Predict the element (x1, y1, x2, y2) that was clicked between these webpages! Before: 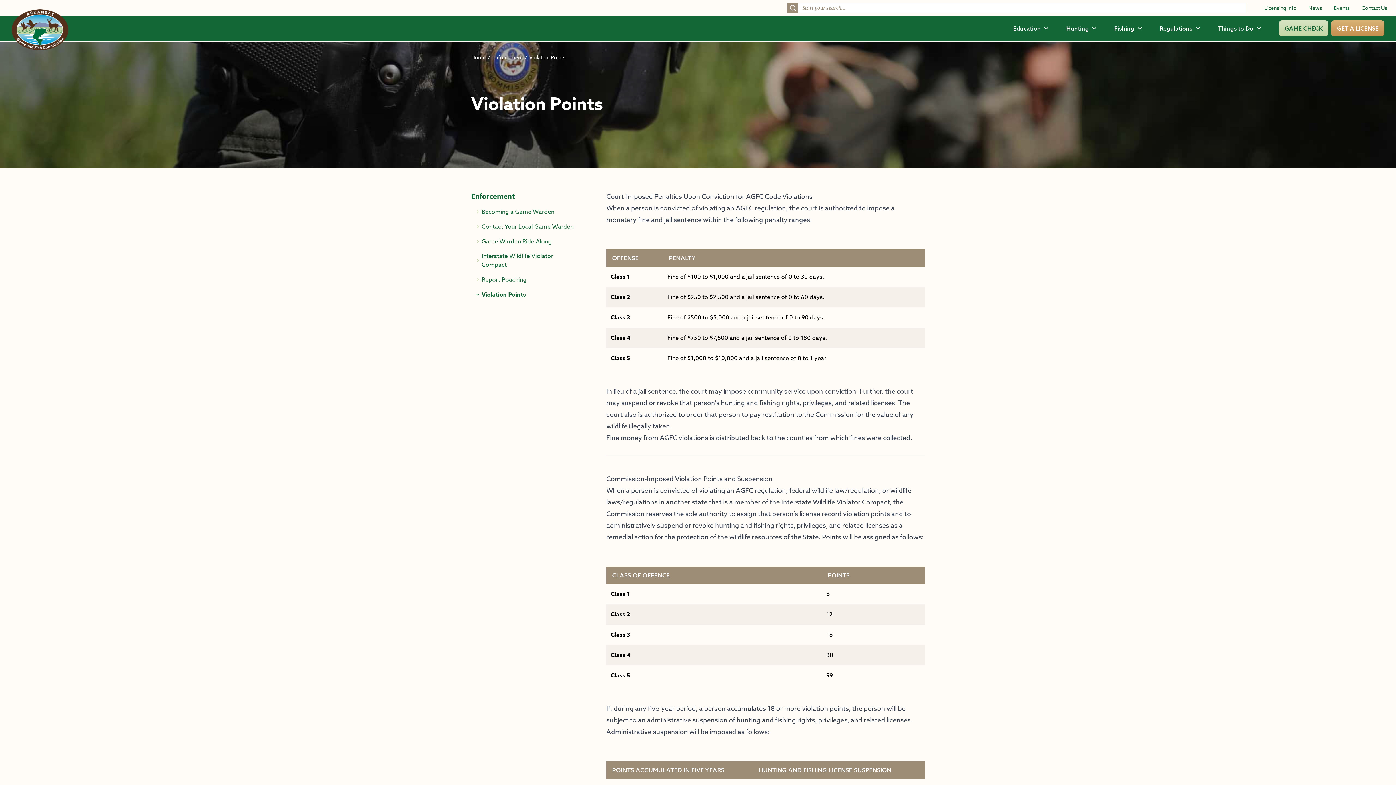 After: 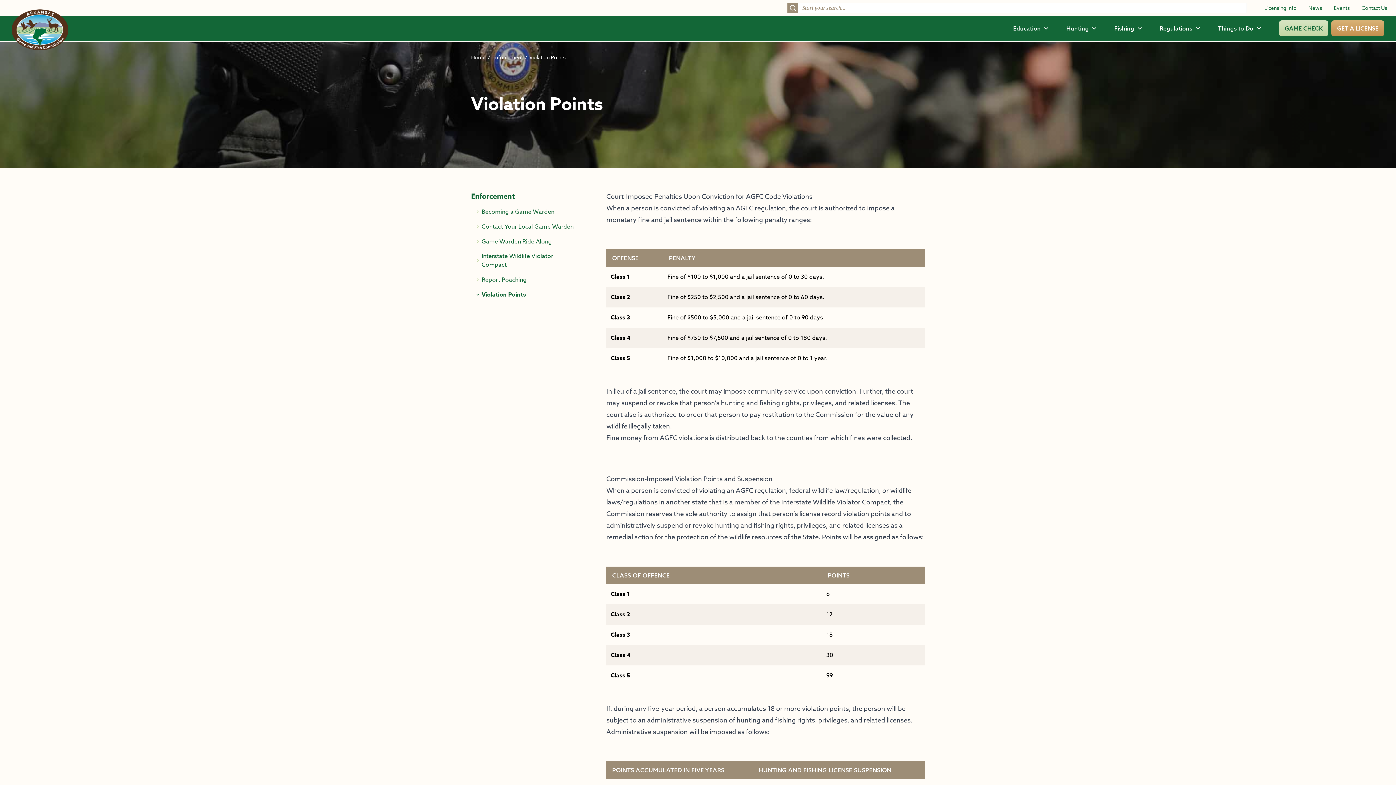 Action: label: Violation Points bbox: (477, 290, 526, 299)